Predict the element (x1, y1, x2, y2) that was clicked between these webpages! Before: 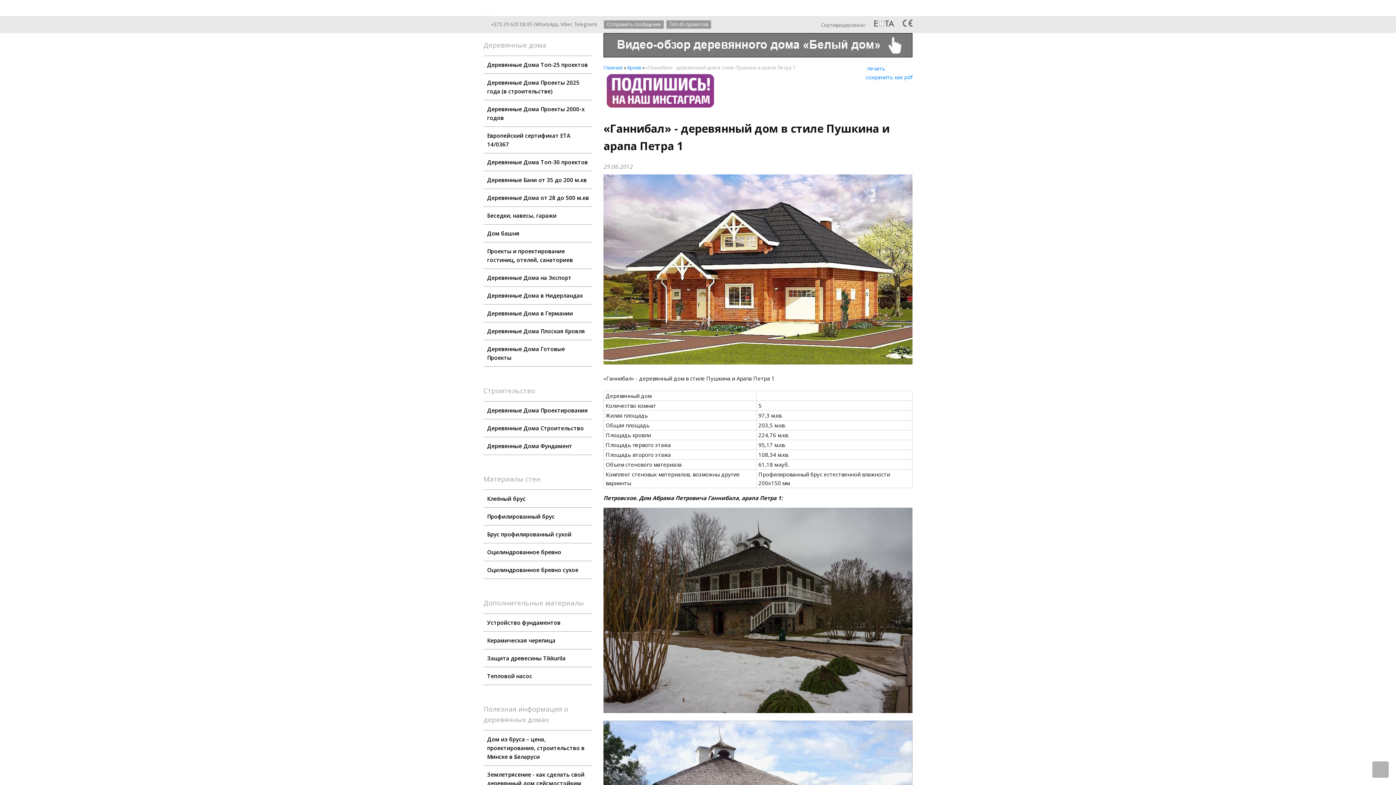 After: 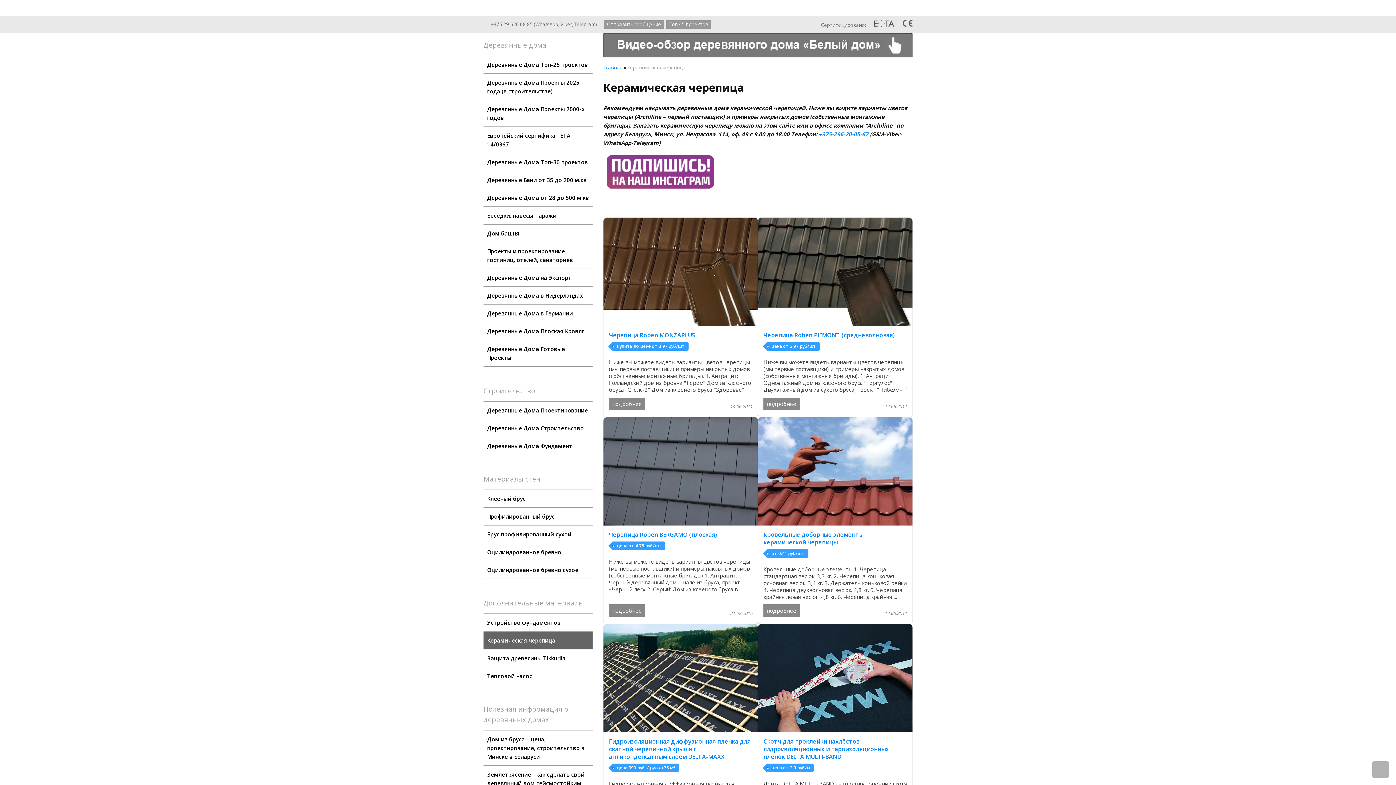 Action: label: Керамическая черепица bbox: (483, 632, 592, 649)